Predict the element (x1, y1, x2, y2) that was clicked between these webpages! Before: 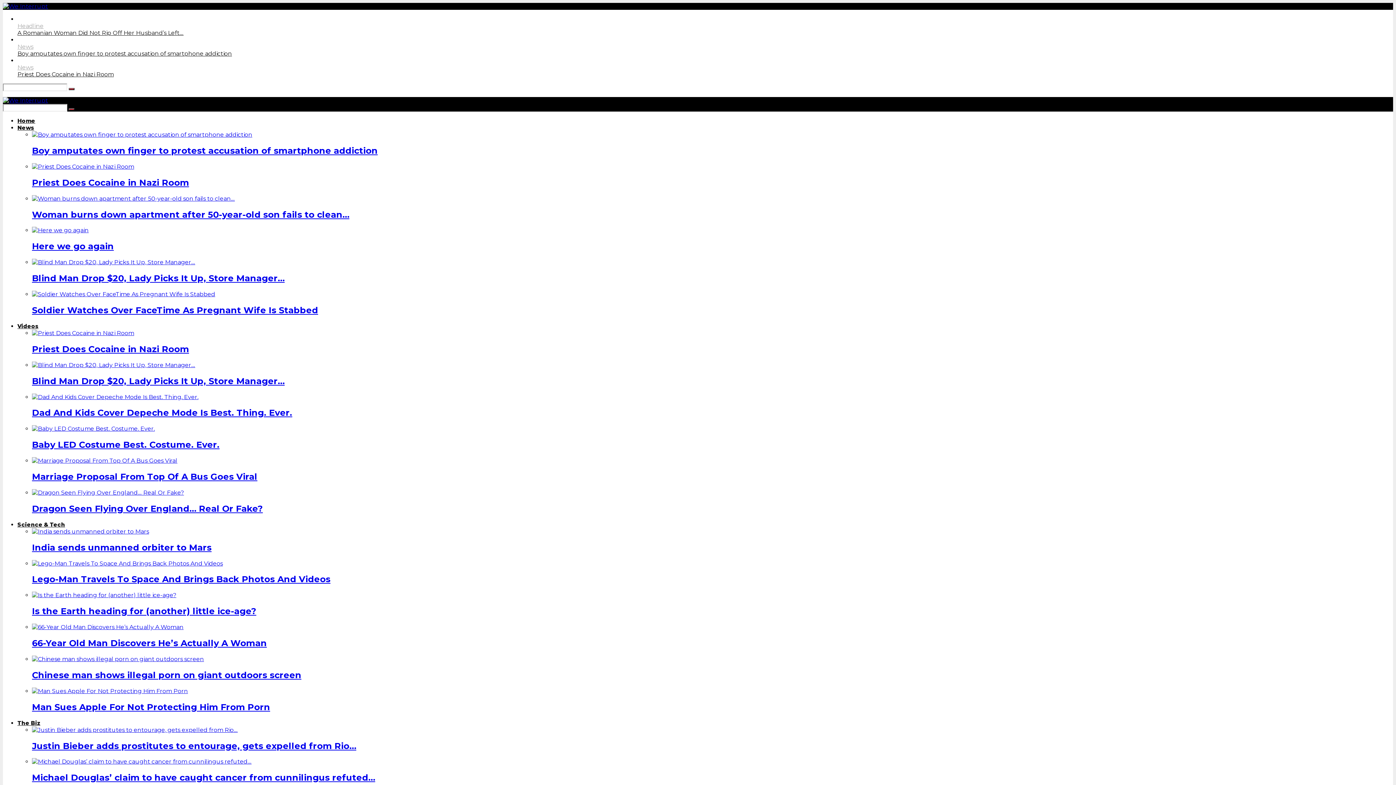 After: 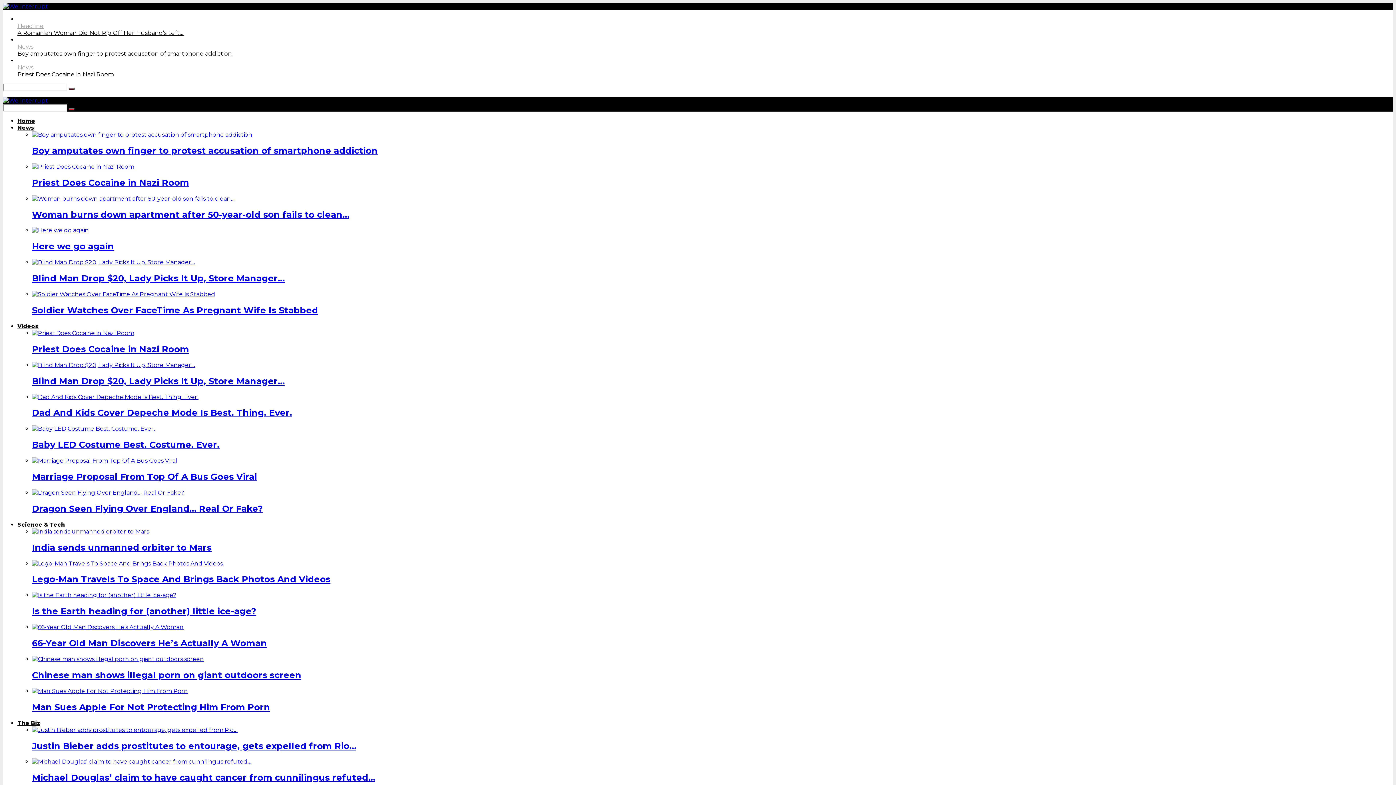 Action: bbox: (32, 425, 154, 432)